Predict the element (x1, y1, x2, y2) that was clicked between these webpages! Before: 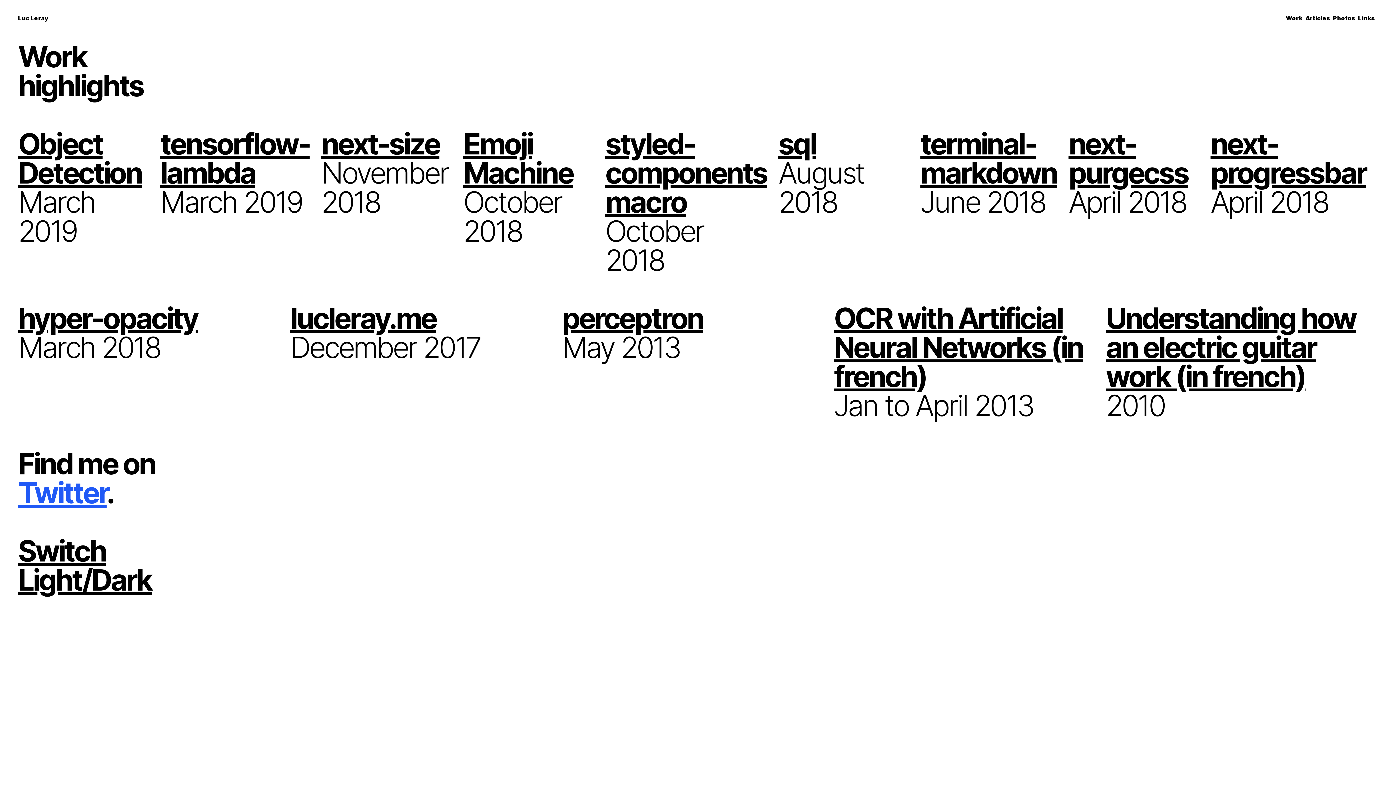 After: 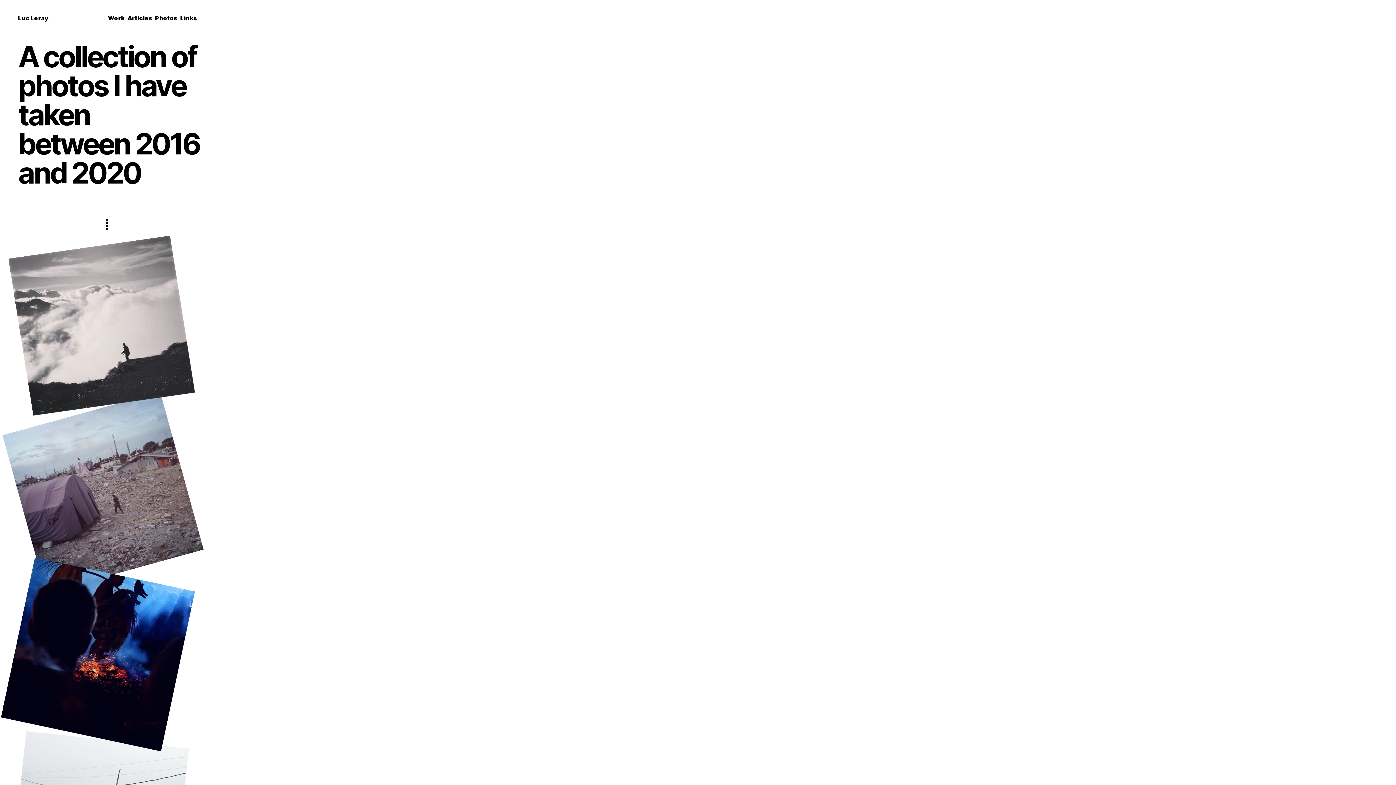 Action: bbox: (1333, 14, 1355, 21) label: Photos